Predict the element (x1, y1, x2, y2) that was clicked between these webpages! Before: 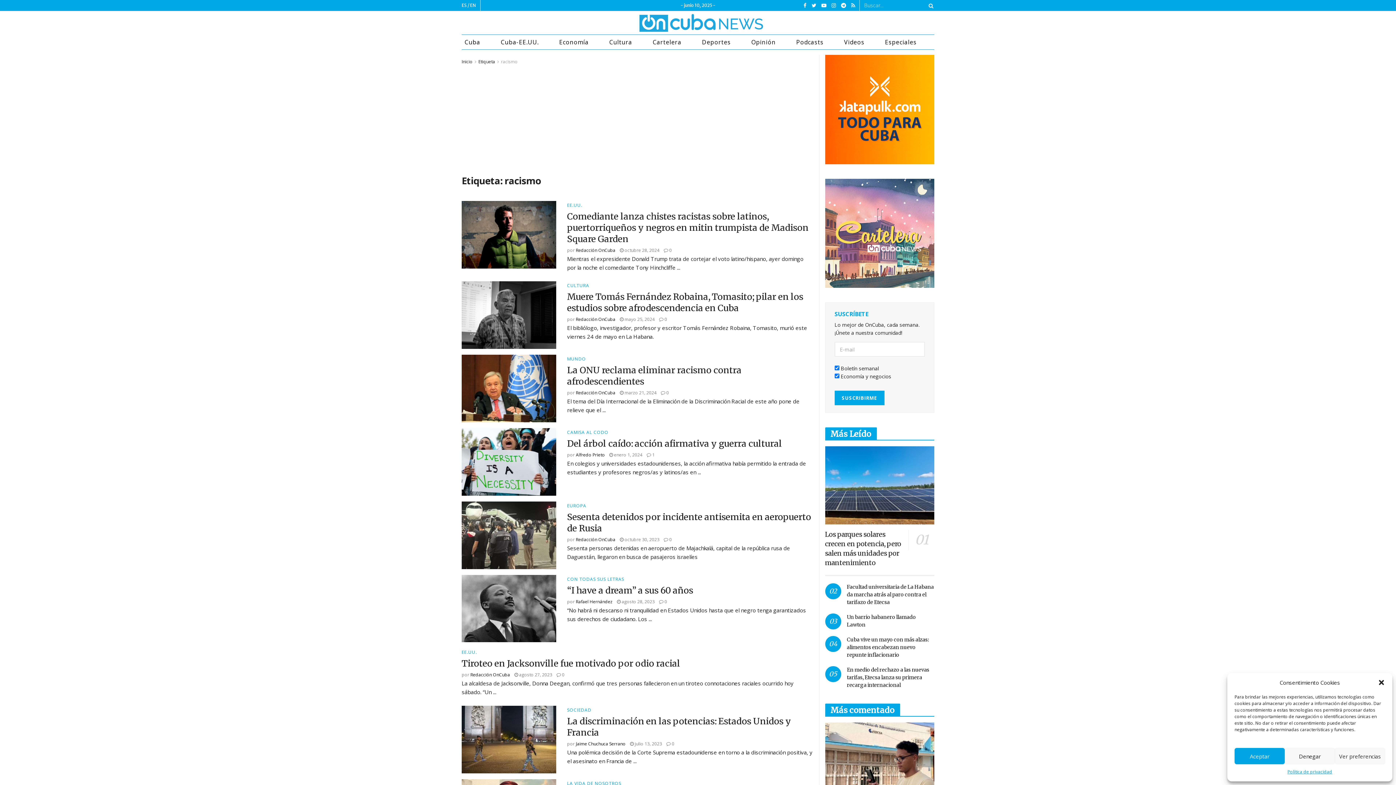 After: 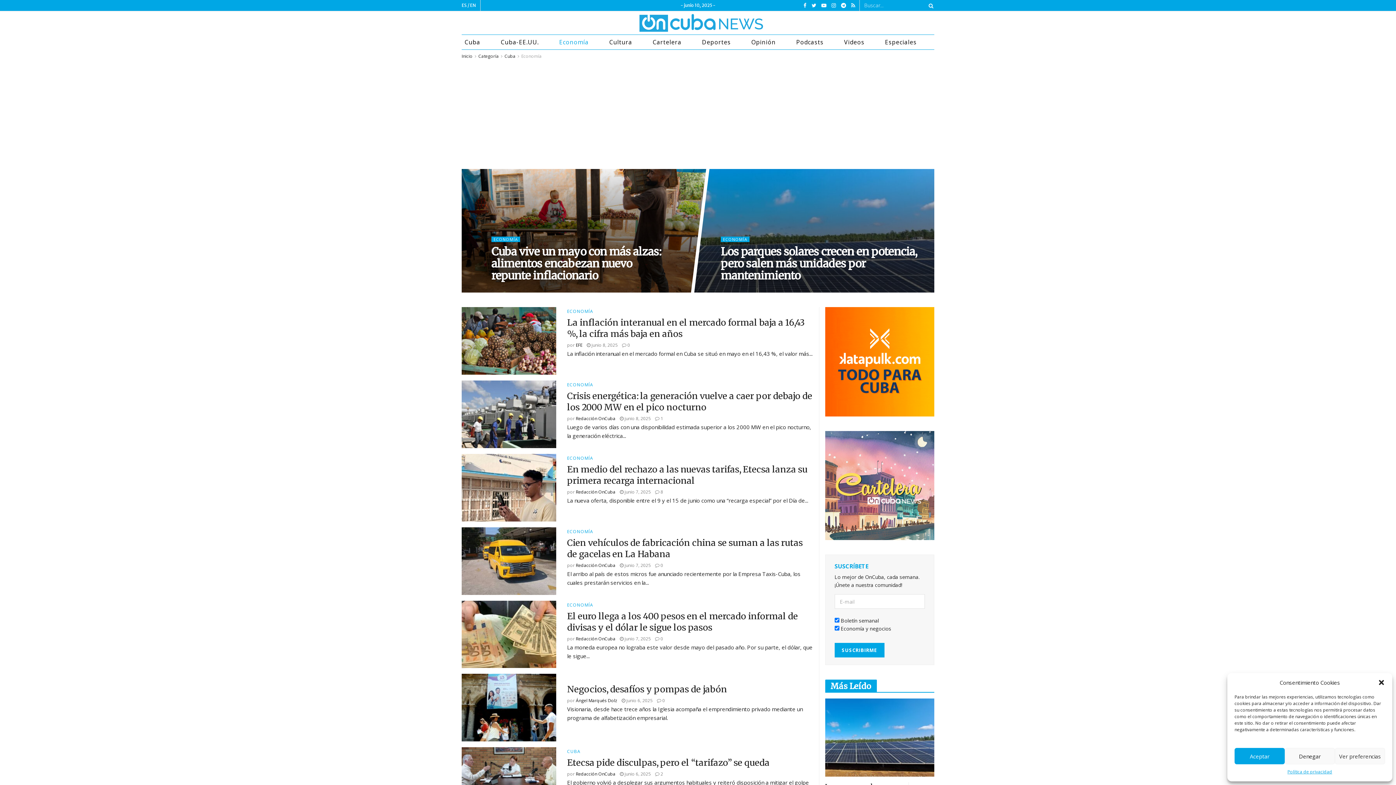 Action: bbox: (556, 34, 606, 49) label: Economía